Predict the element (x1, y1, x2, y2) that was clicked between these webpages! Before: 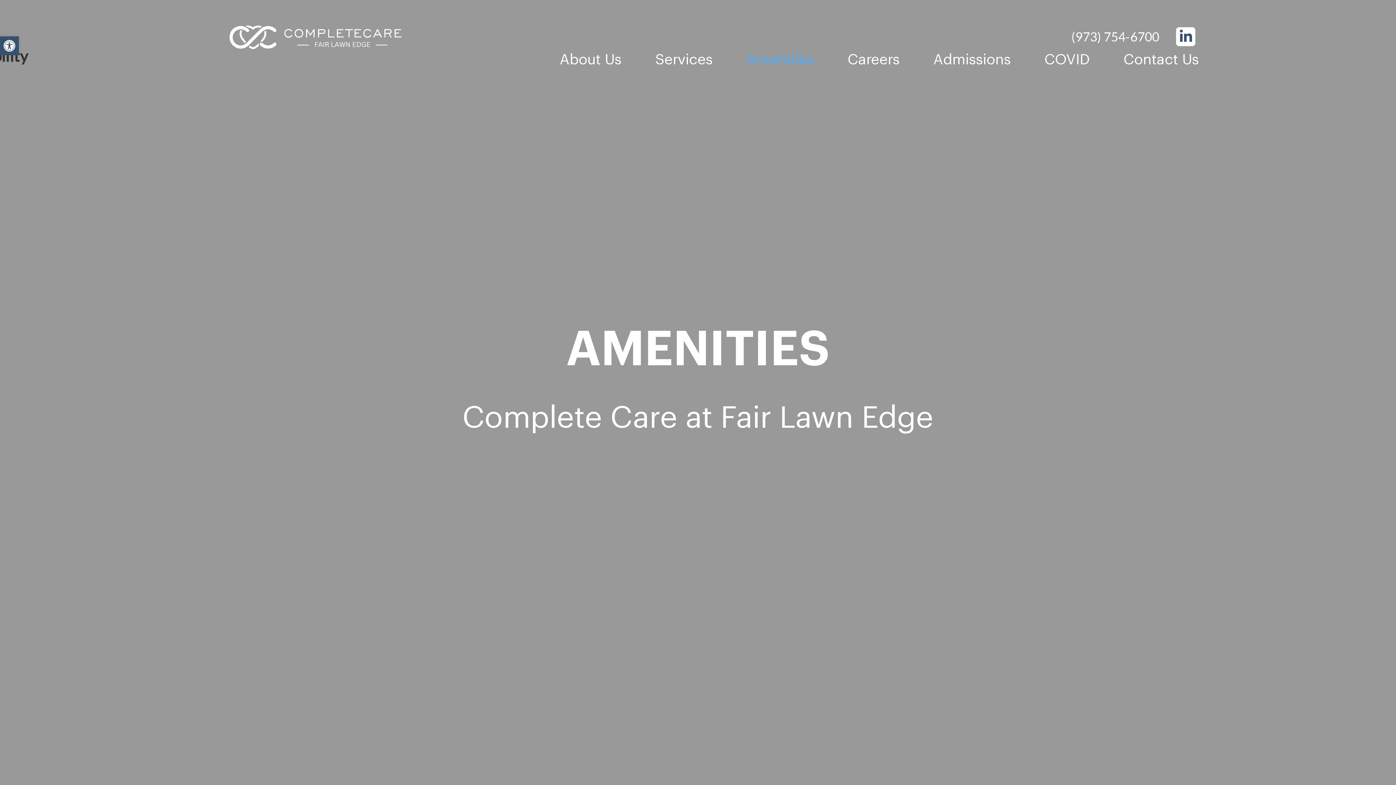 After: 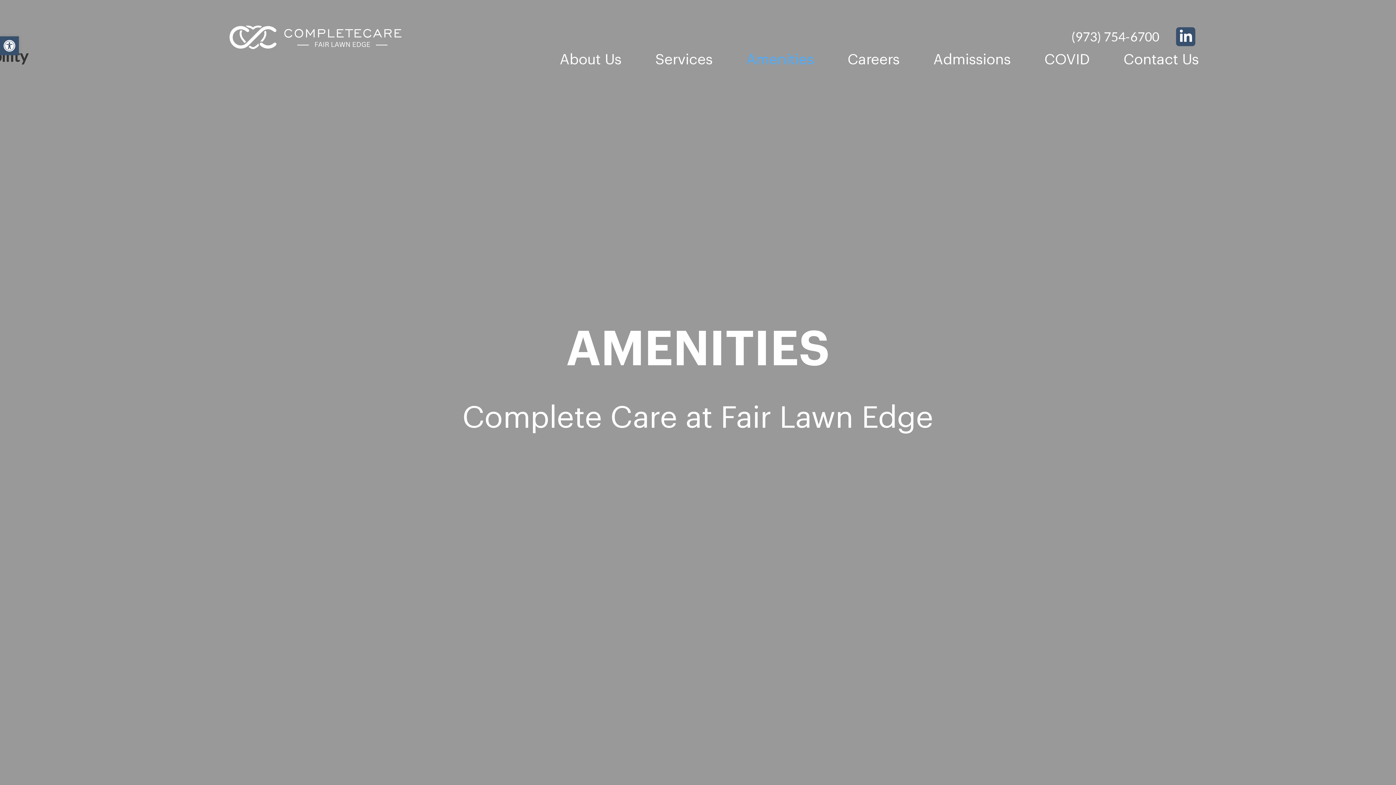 Action: bbox: (1176, 27, 1195, 46) label: LinkedIn